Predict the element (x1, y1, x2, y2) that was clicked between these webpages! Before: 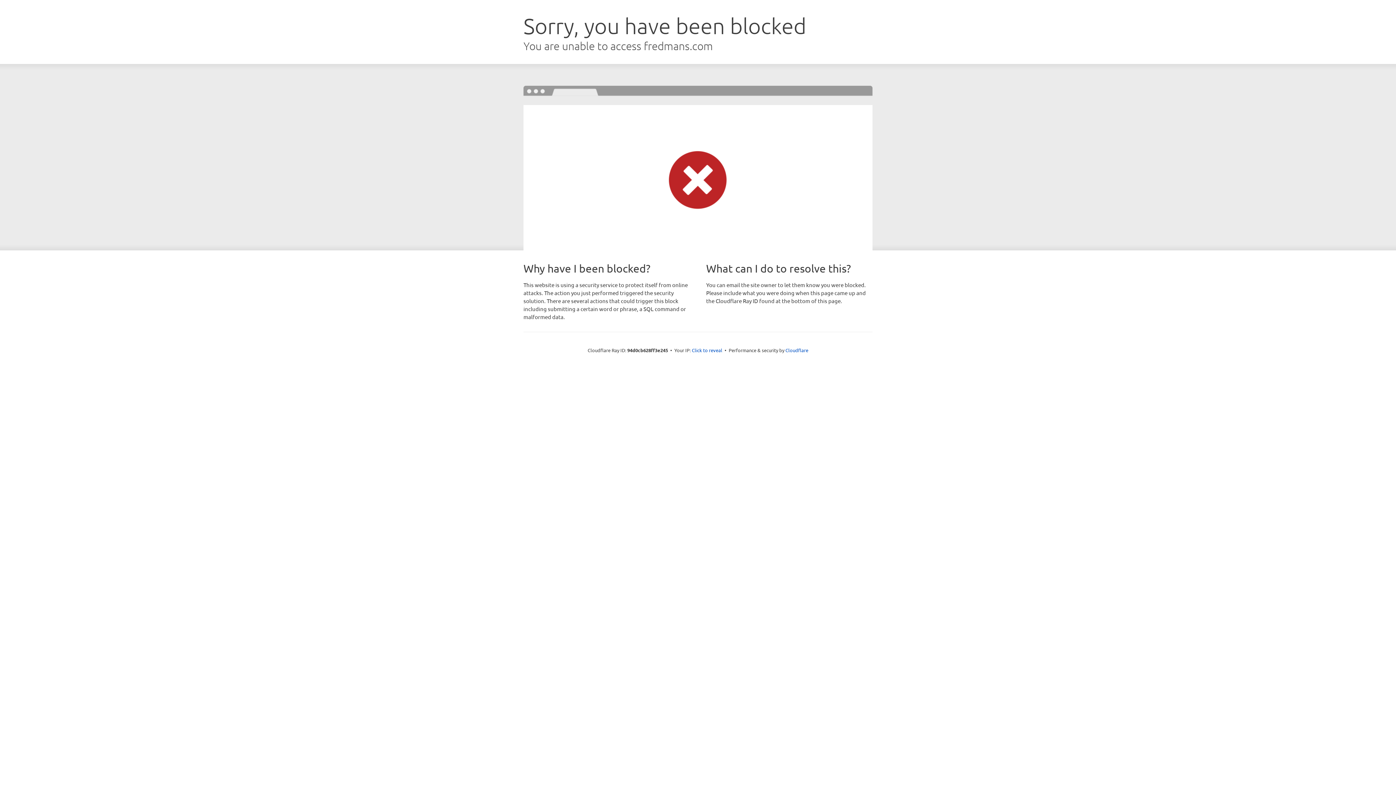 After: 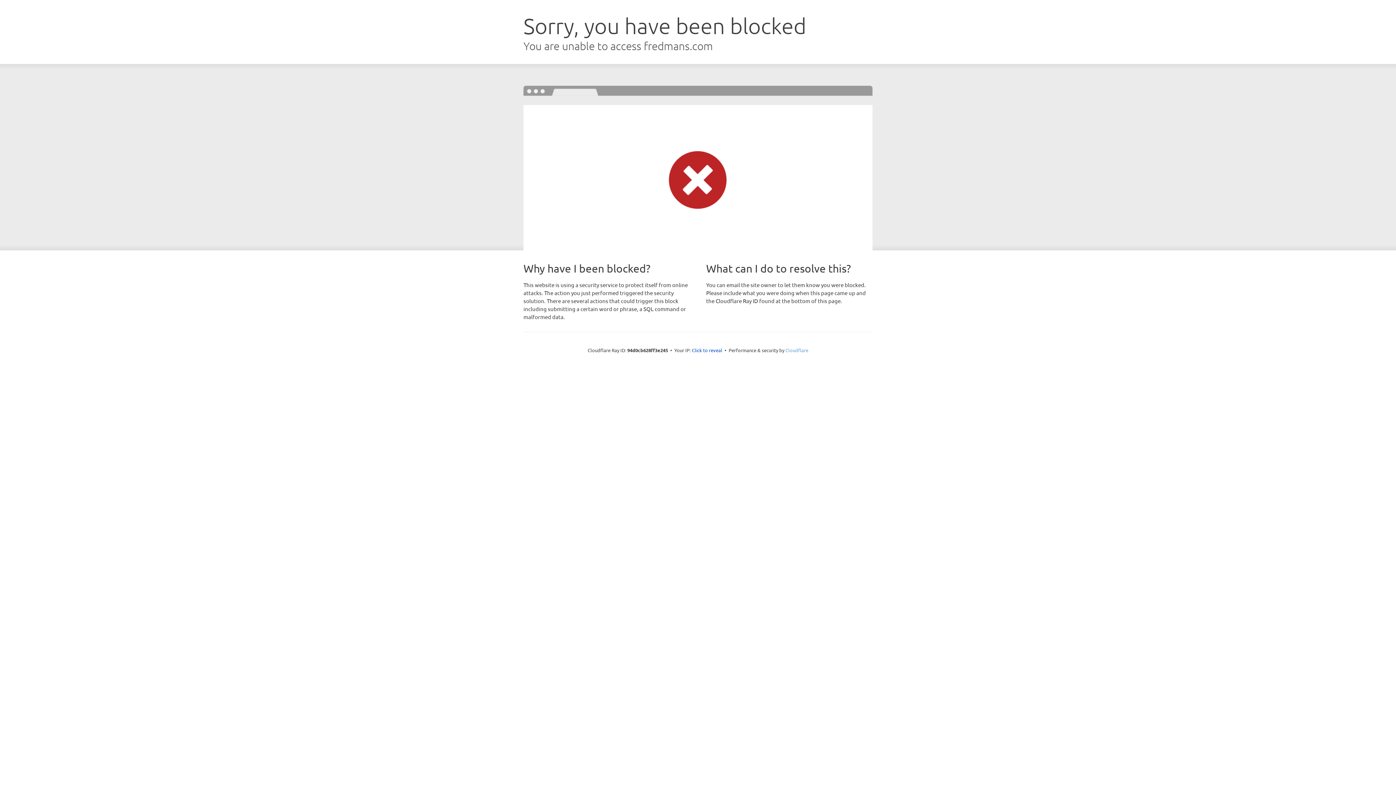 Action: bbox: (785, 347, 808, 353) label: Cloudflare